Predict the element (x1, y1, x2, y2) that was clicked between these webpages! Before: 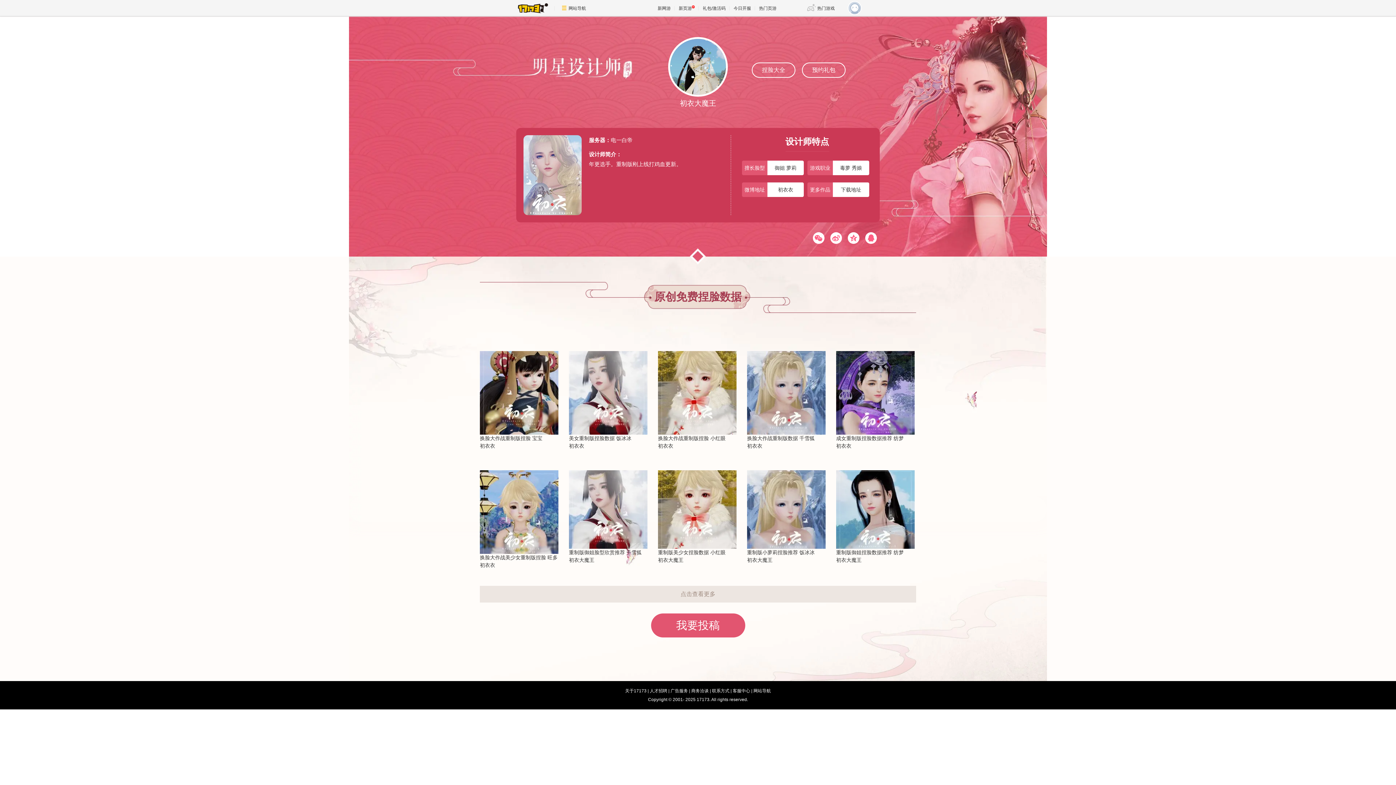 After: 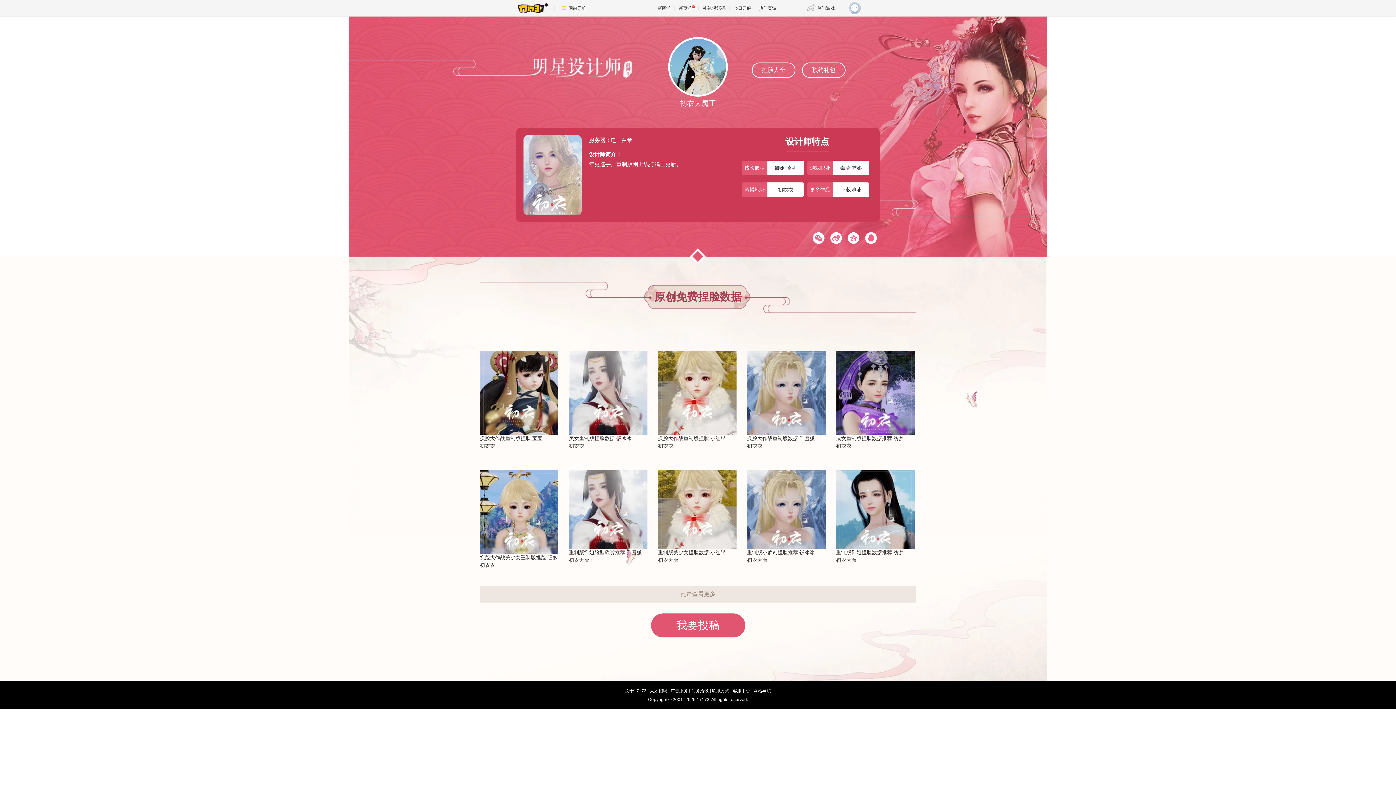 Action: bbox: (658, 506, 736, 512)